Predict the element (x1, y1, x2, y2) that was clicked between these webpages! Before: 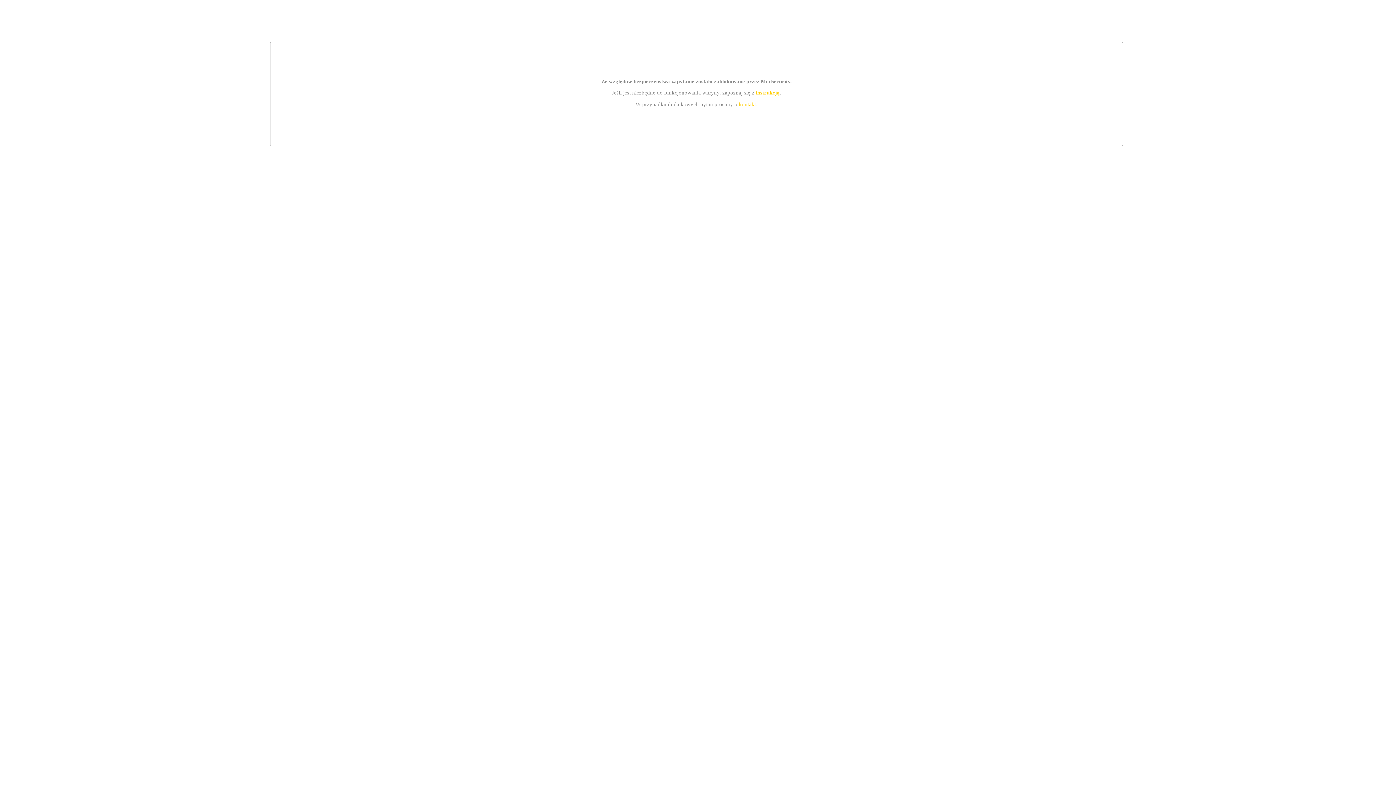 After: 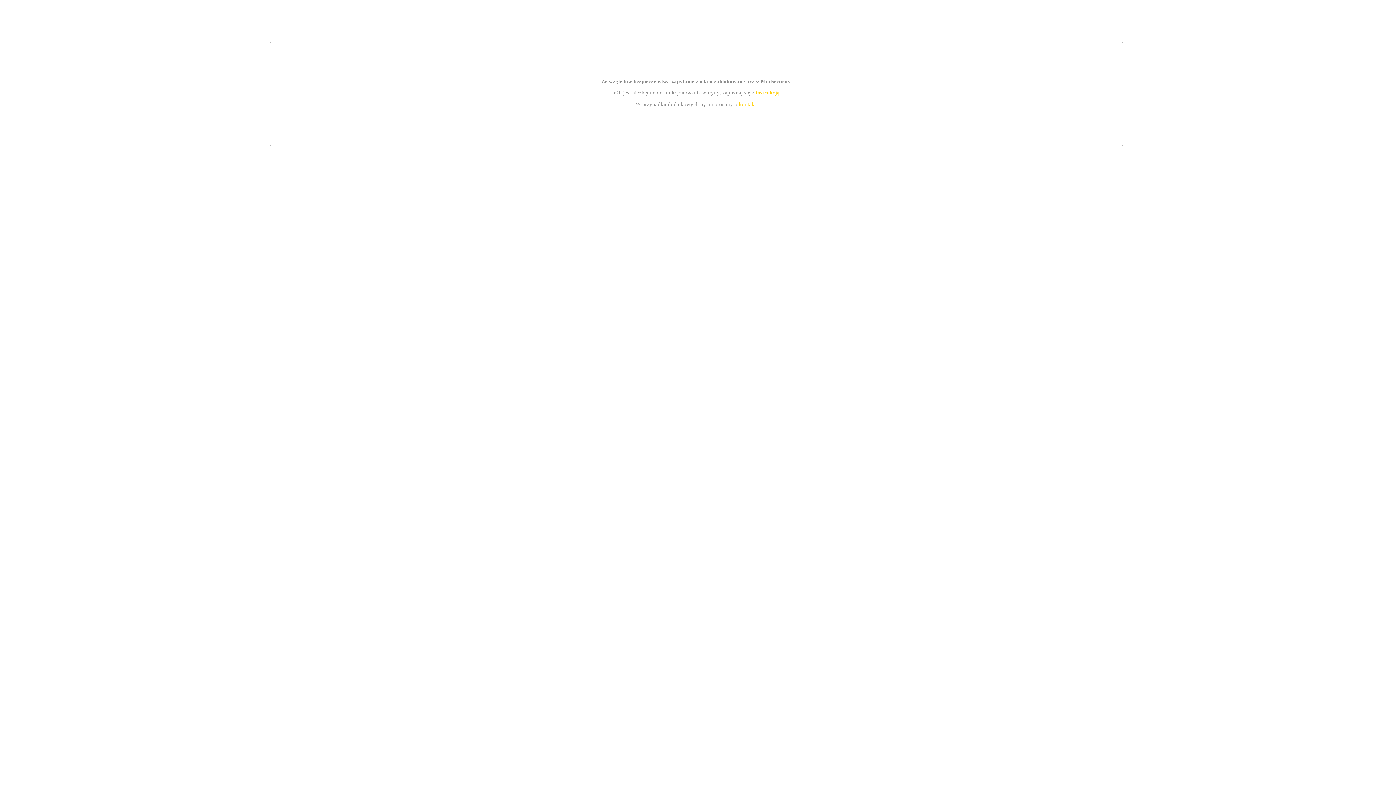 Action: bbox: (739, 101, 756, 107) label: kontakt